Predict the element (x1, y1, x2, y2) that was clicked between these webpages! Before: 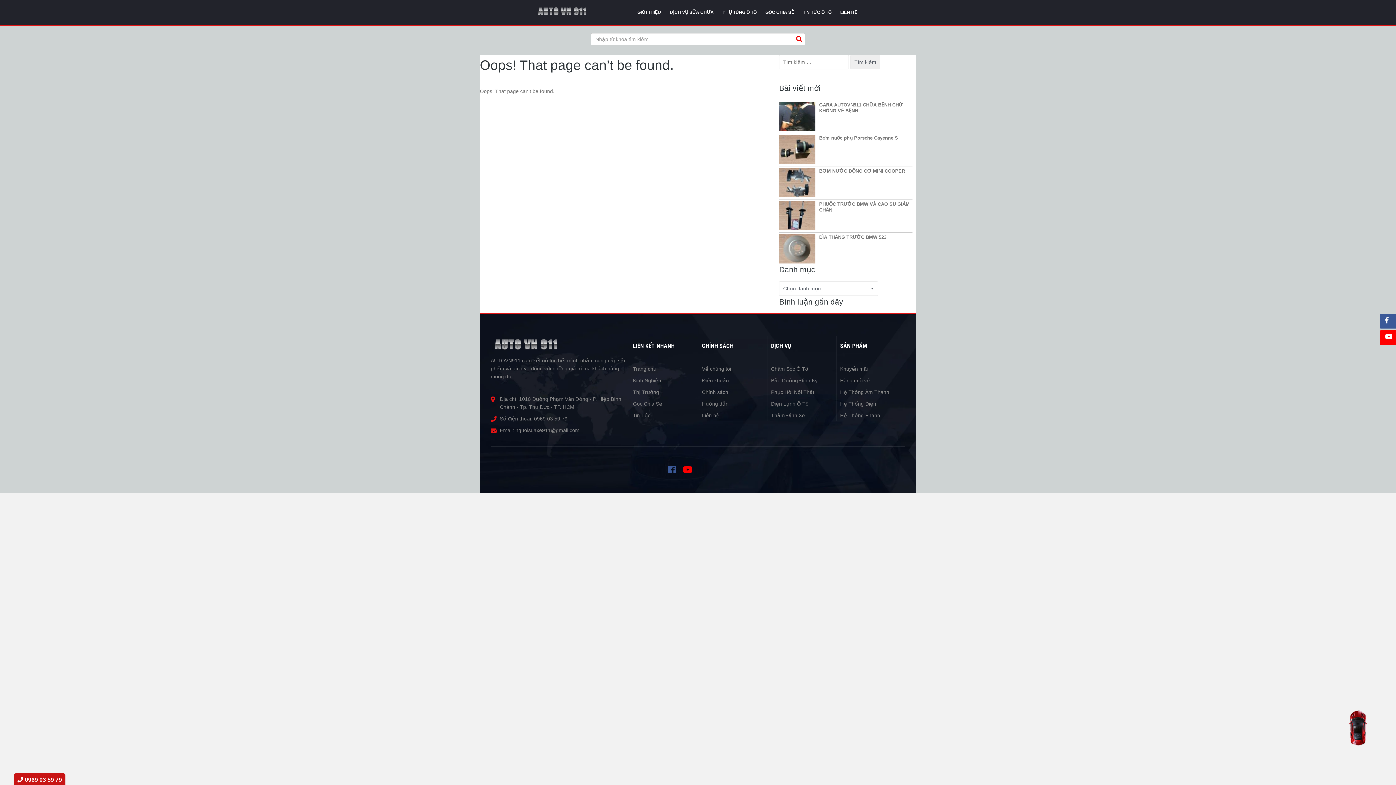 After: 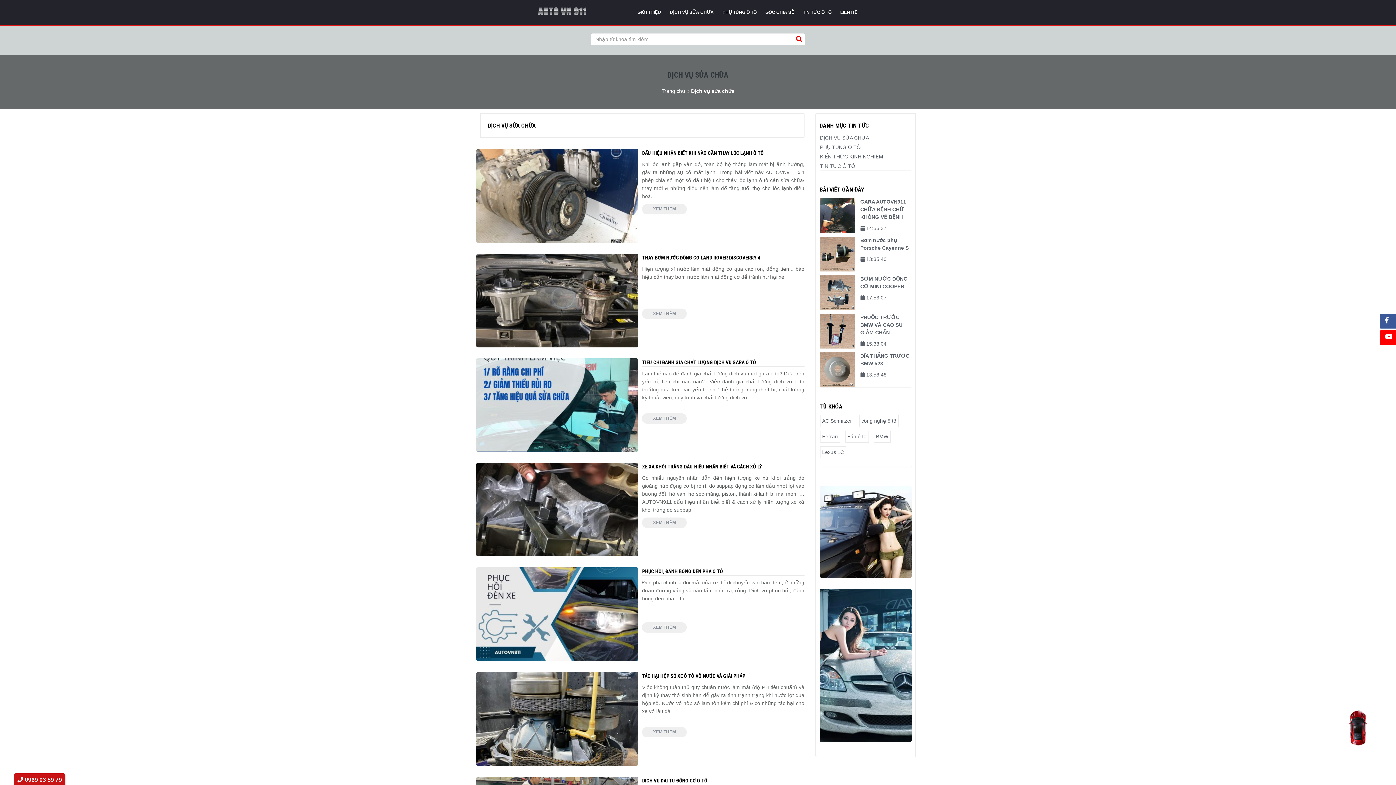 Action: label: DỊCH VỤ SỬA CHỮA bbox: (666, 0, 717, 25)